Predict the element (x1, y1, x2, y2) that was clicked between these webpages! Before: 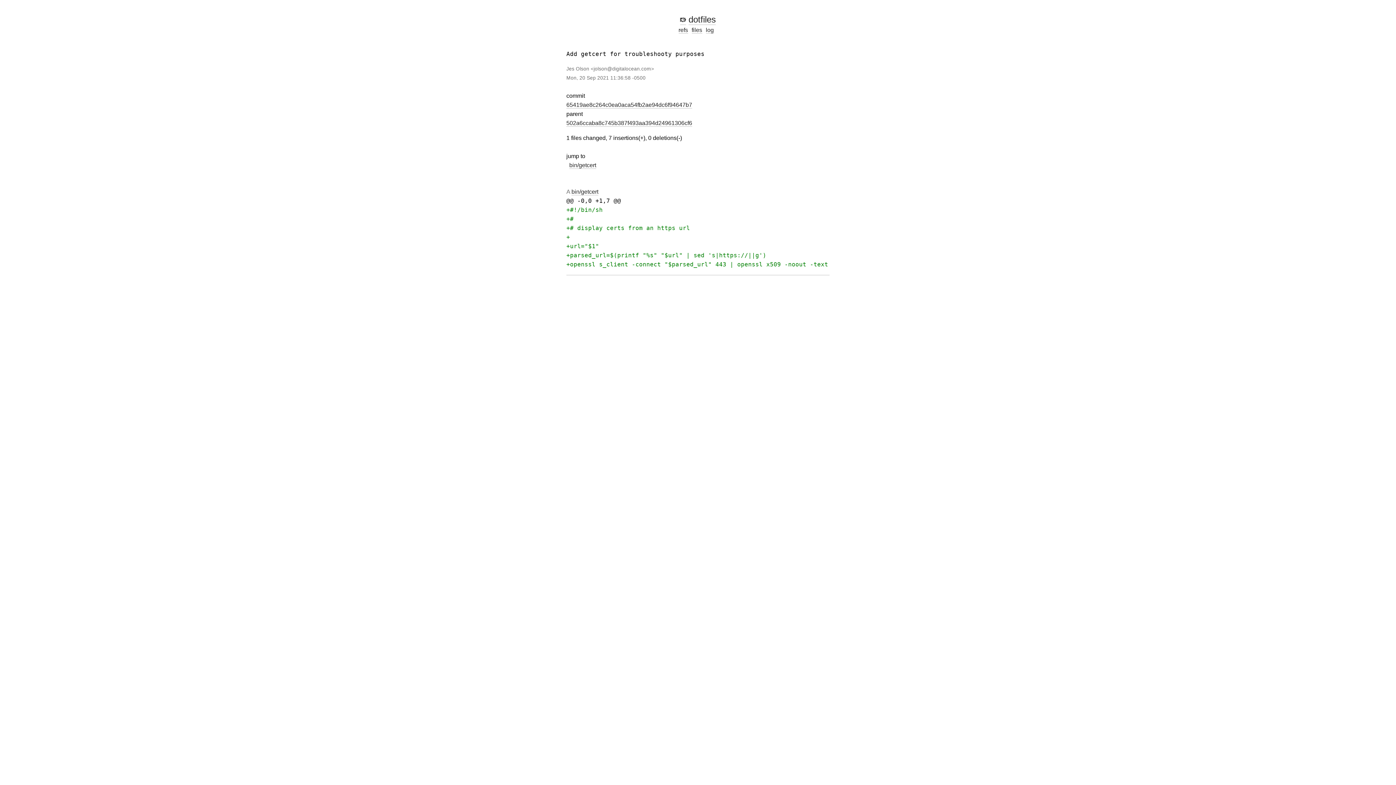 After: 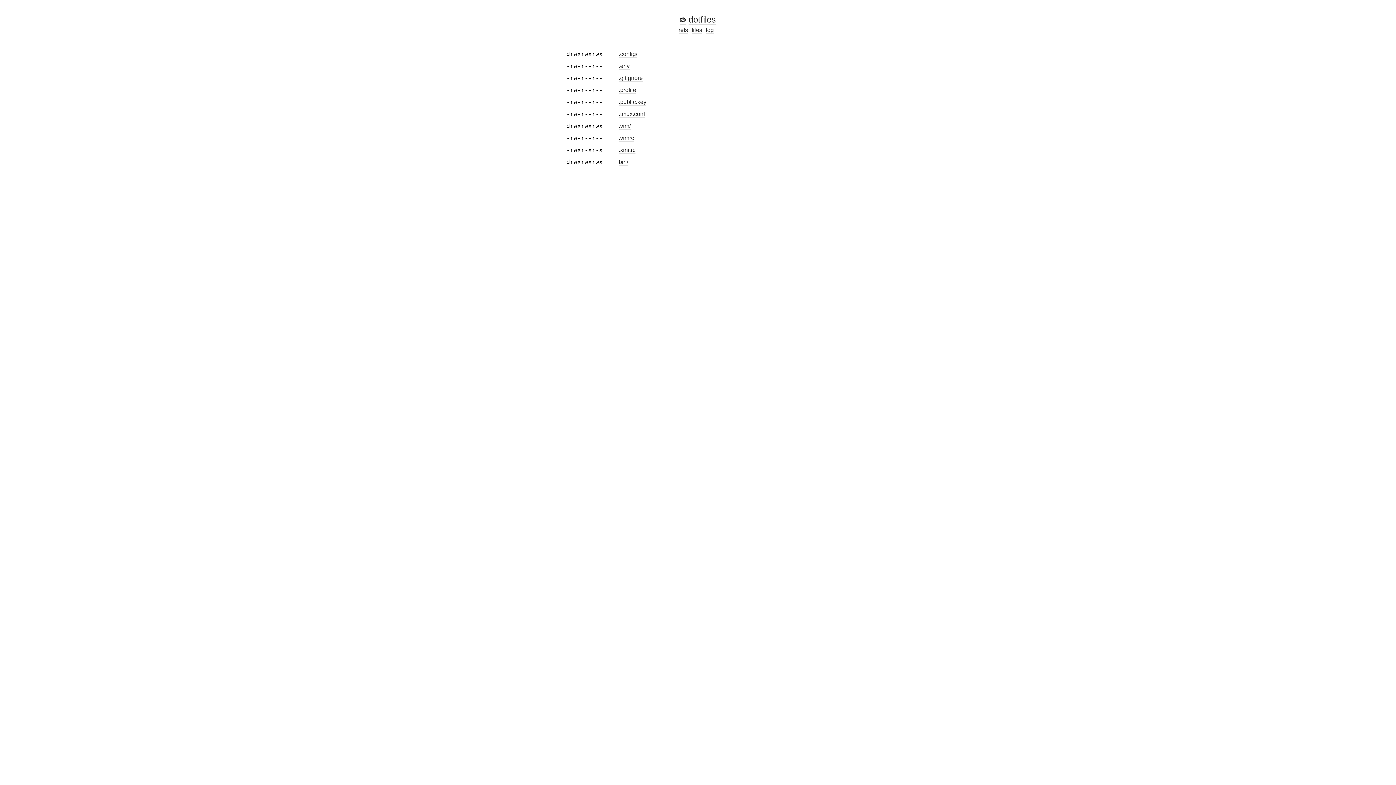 Action: label: files bbox: (691, 27, 702, 33)